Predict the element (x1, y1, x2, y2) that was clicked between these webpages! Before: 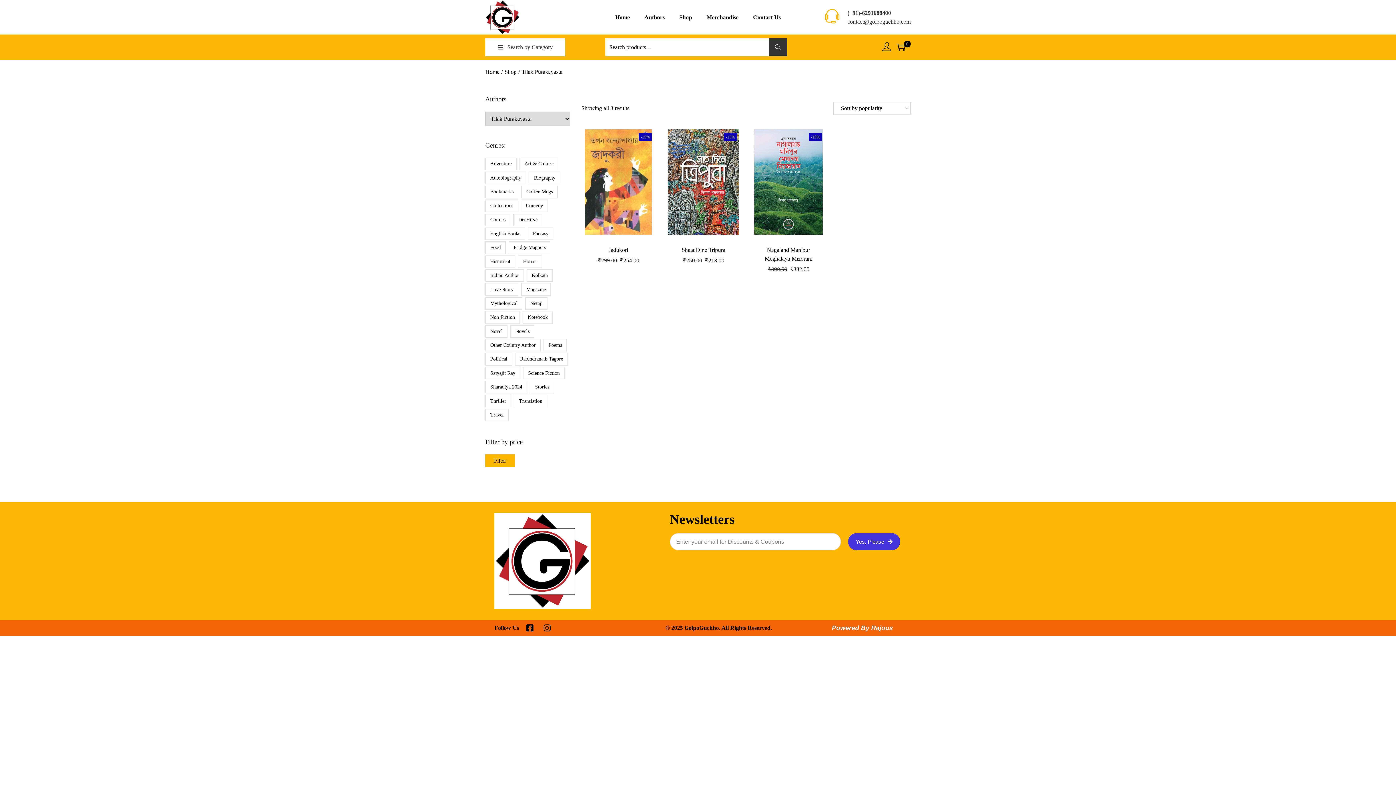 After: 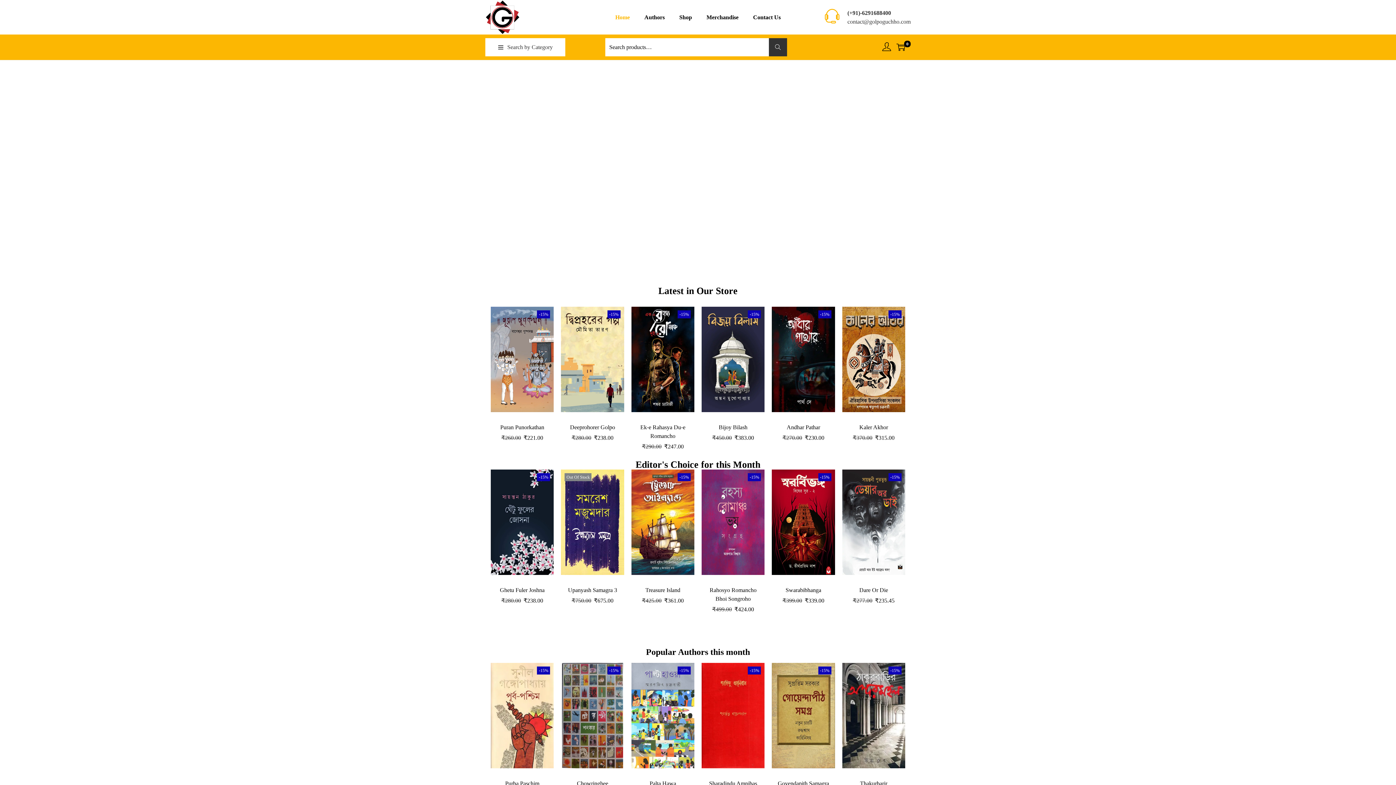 Action: label: Home bbox: (485, 68, 499, 74)